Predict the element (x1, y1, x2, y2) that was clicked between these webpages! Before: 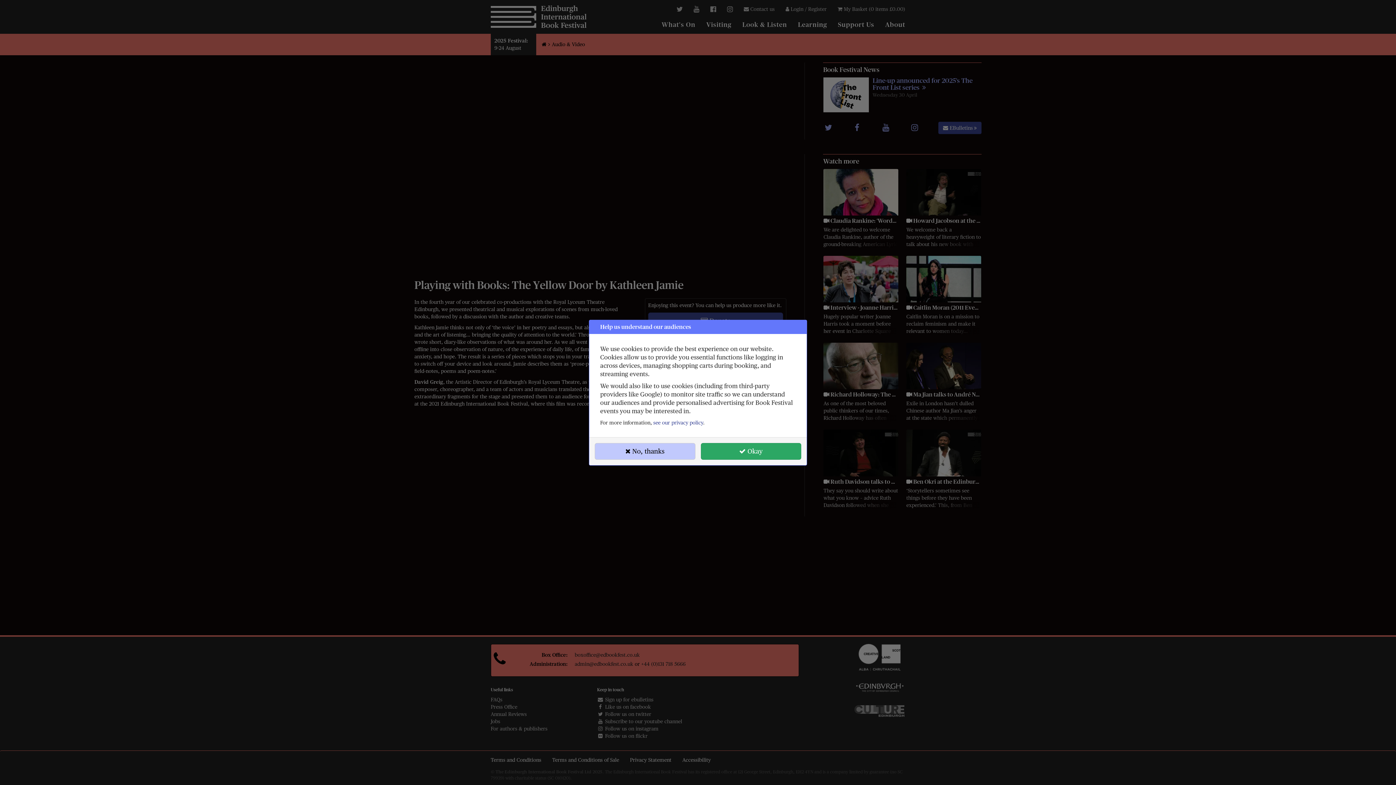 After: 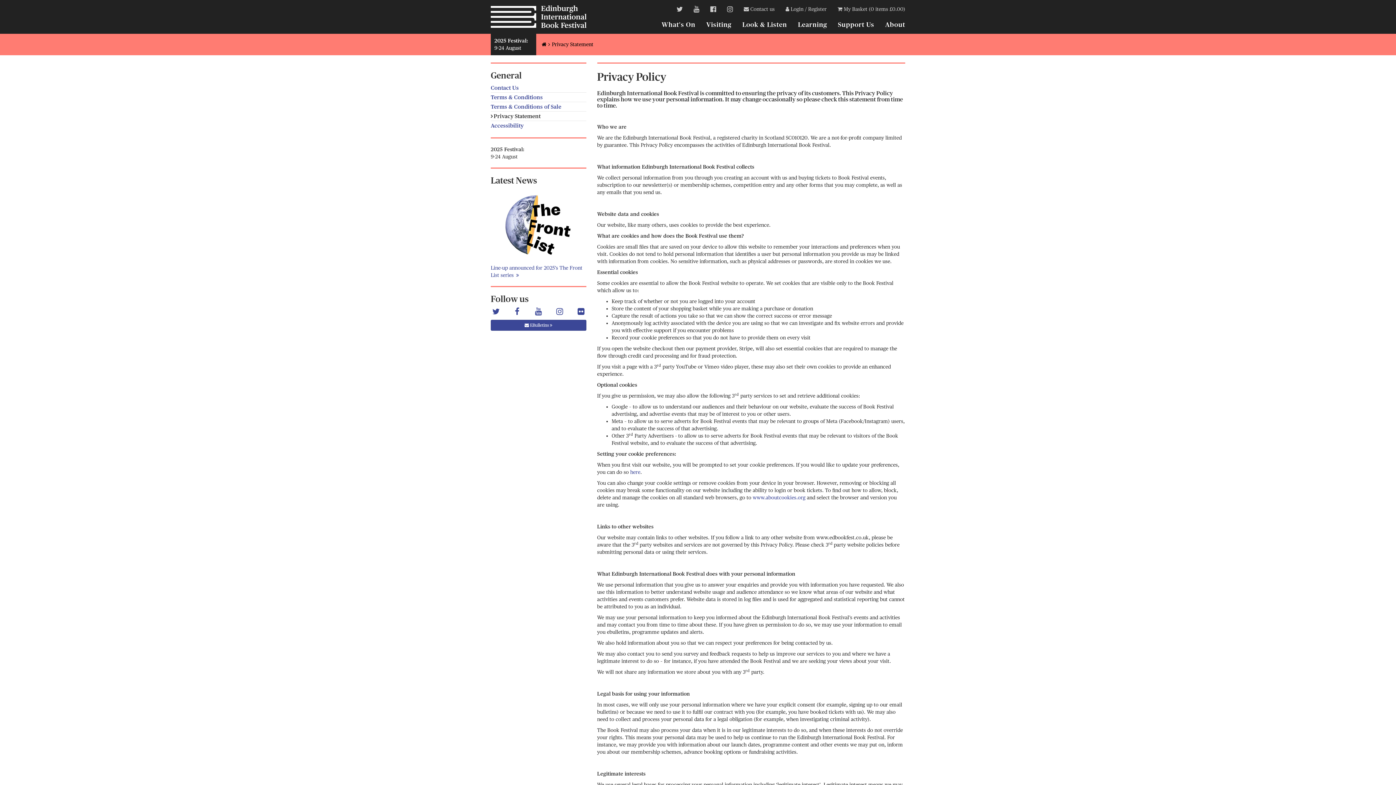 Action: label: see our privacy policy bbox: (653, 419, 703, 425)